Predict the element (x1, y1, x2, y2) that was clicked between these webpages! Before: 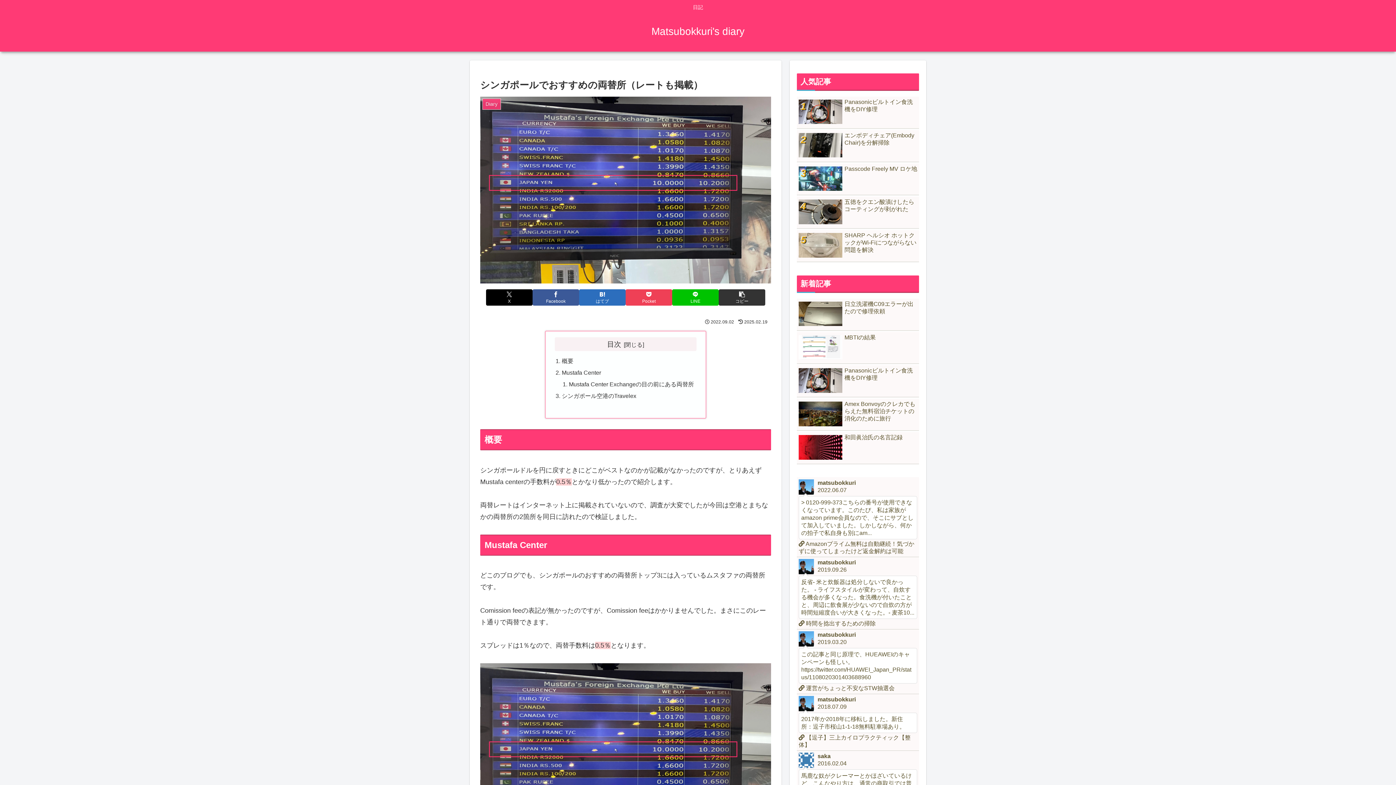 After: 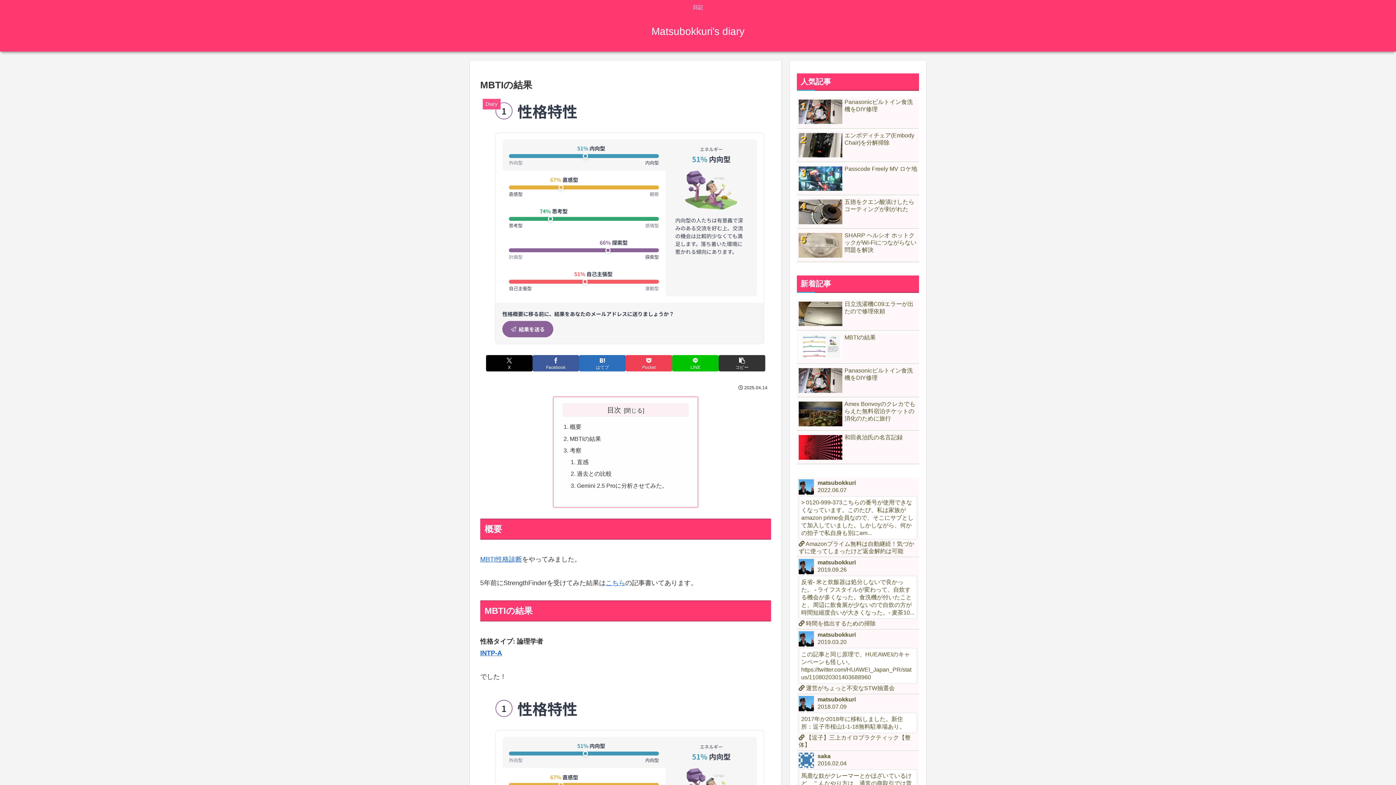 Action: label: MBTIの結果 bbox: (797, 332, 919, 364)